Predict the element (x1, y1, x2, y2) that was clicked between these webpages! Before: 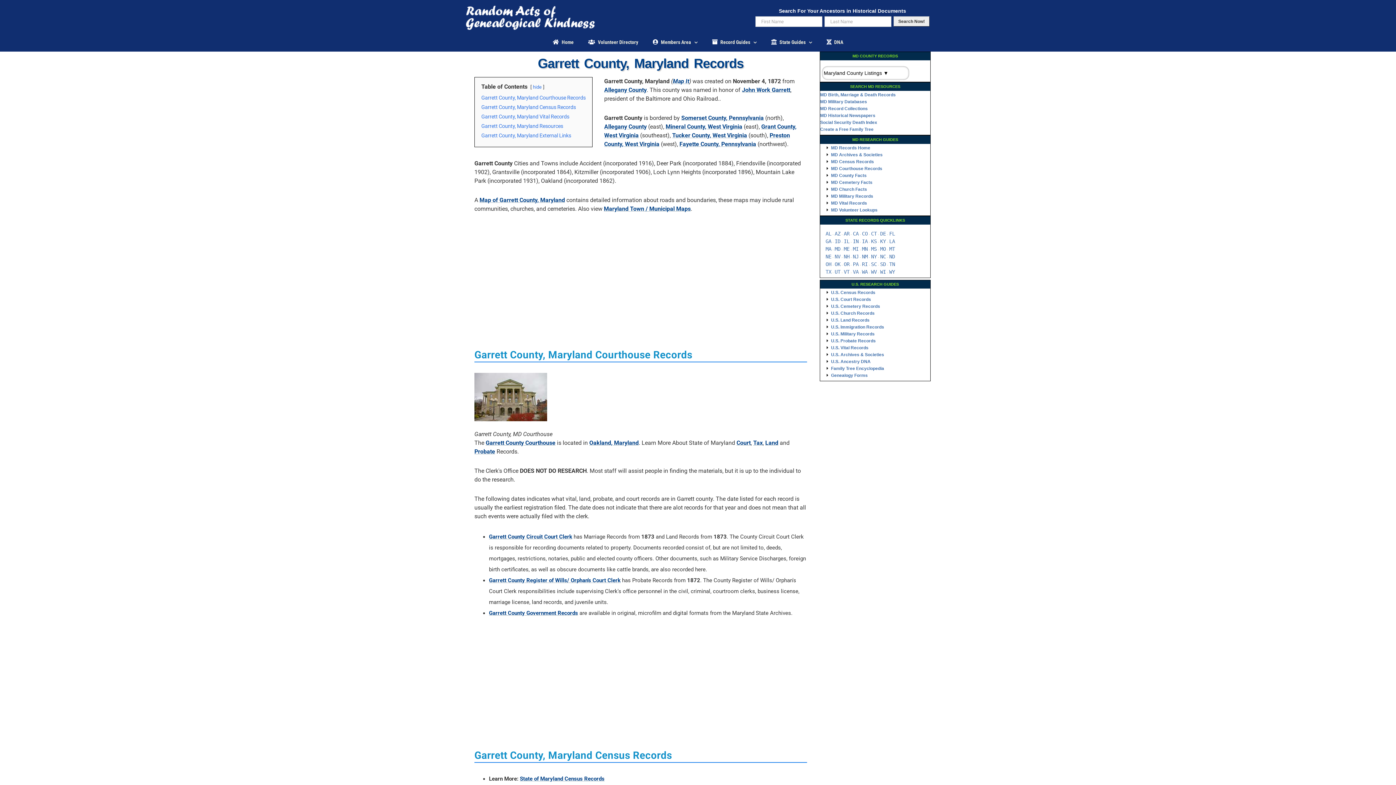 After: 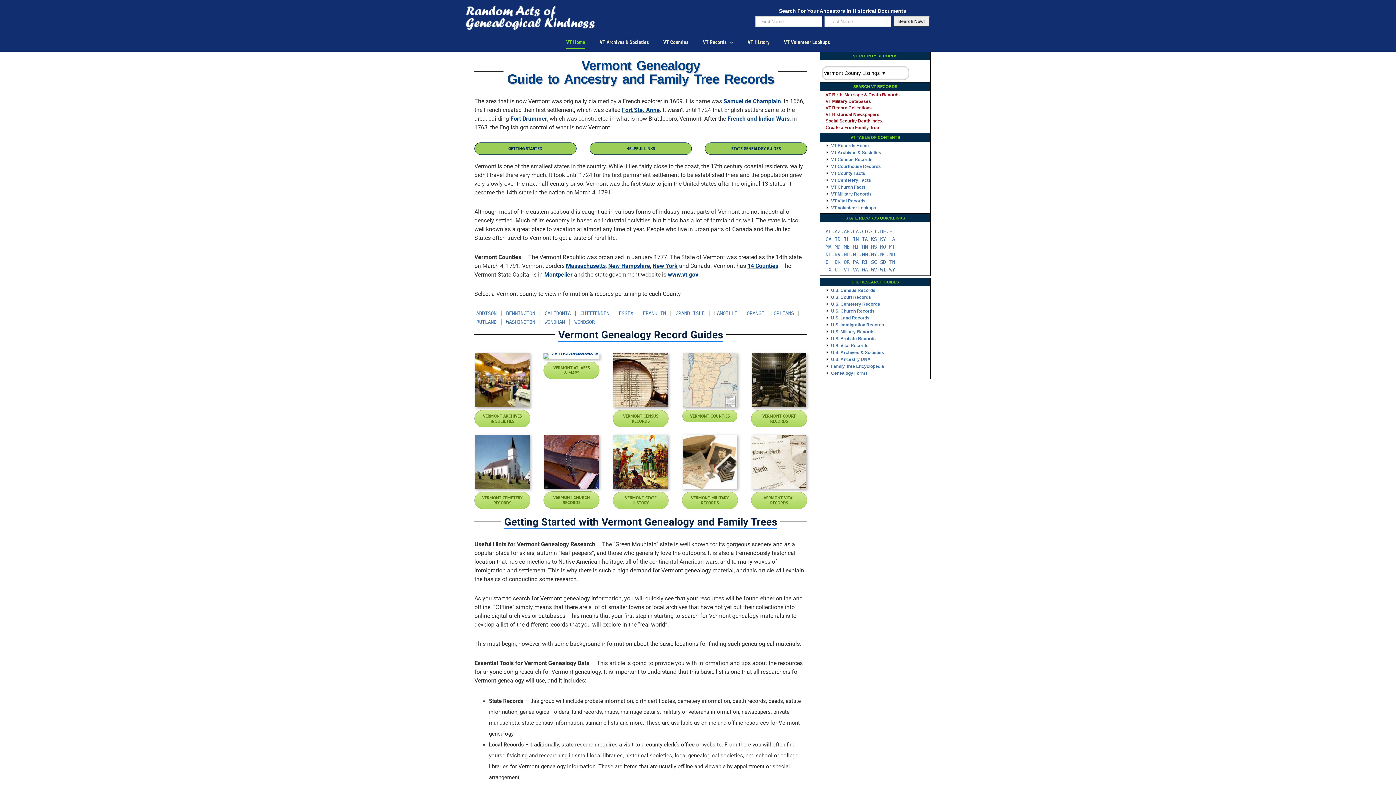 Action: label: VT bbox: (844, 269, 849, 274)